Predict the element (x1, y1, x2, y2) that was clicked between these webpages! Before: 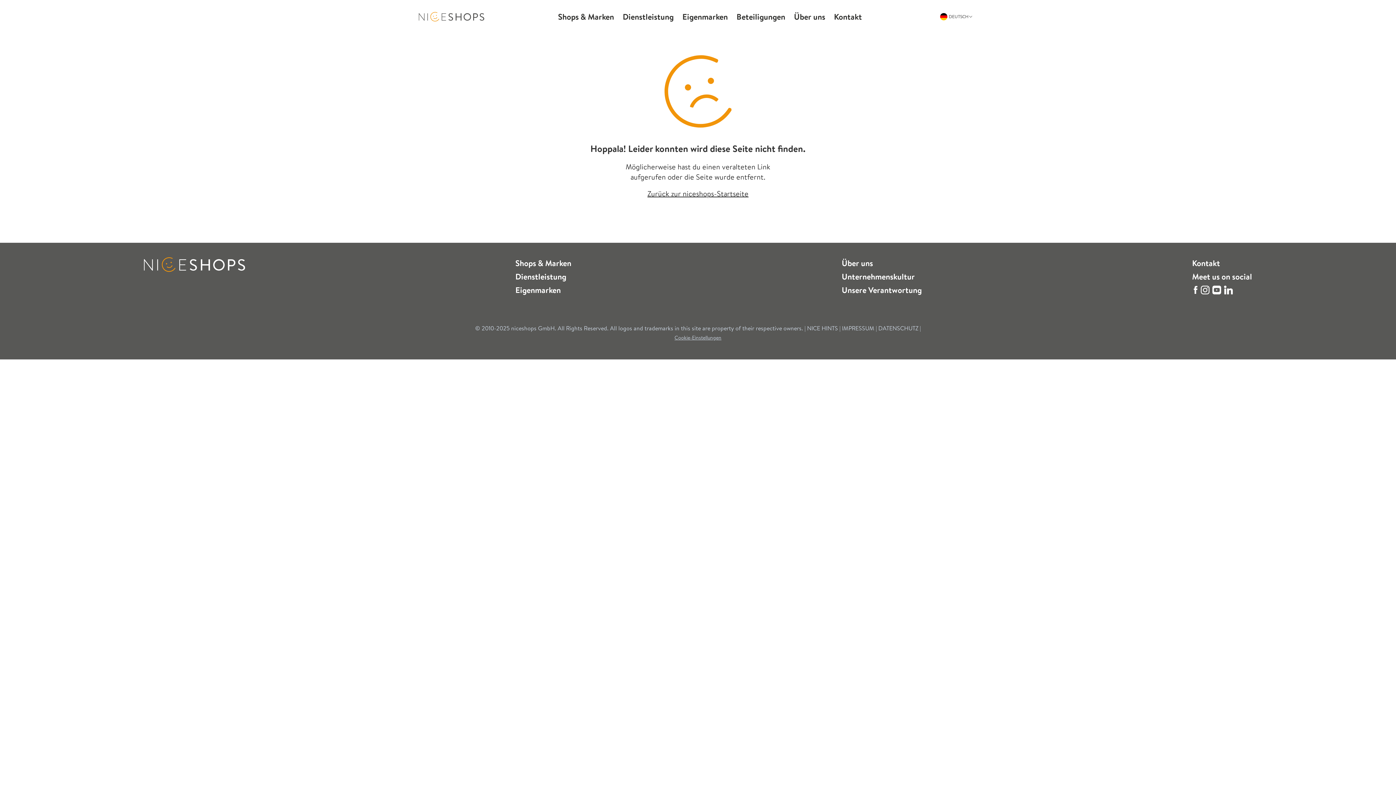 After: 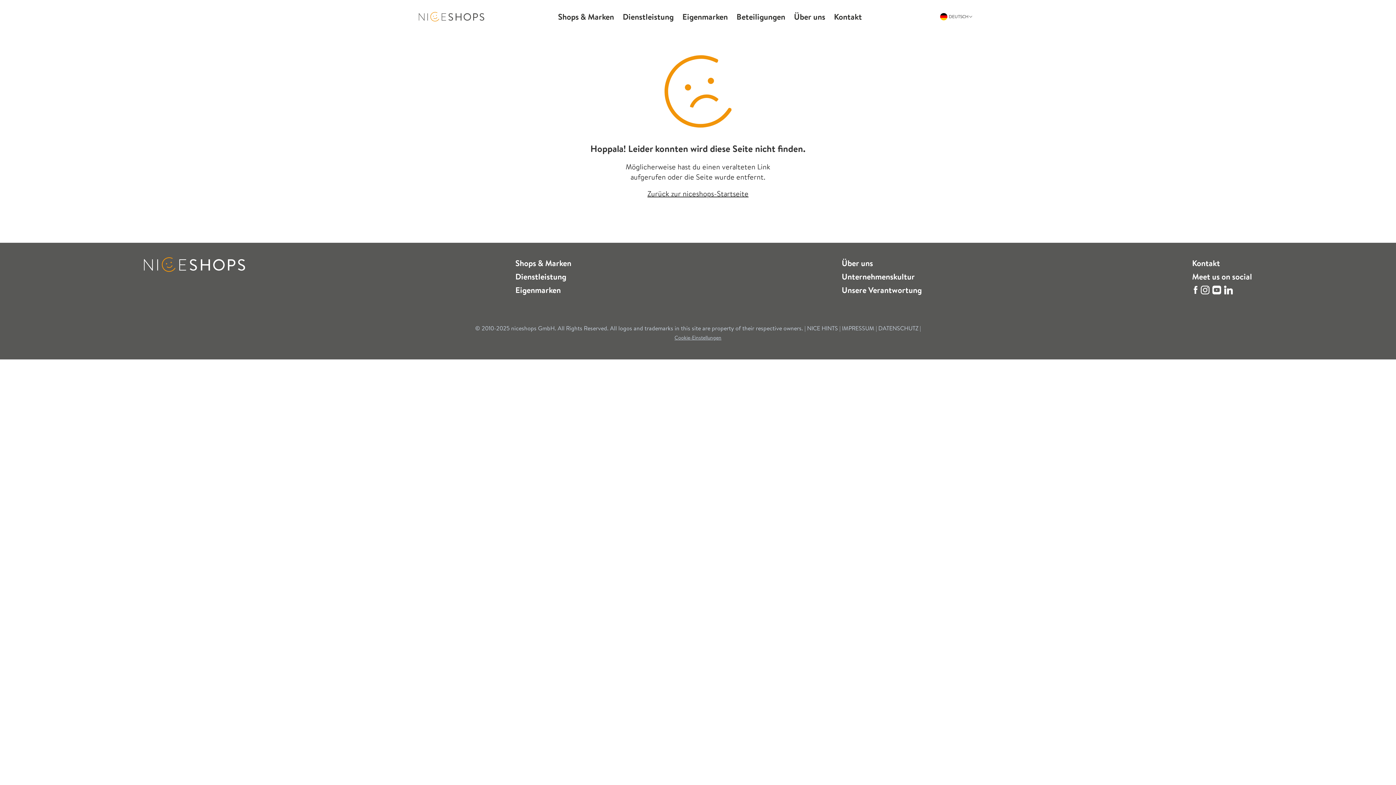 Action: label: NICE HINTS  bbox: (807, 324, 839, 332)